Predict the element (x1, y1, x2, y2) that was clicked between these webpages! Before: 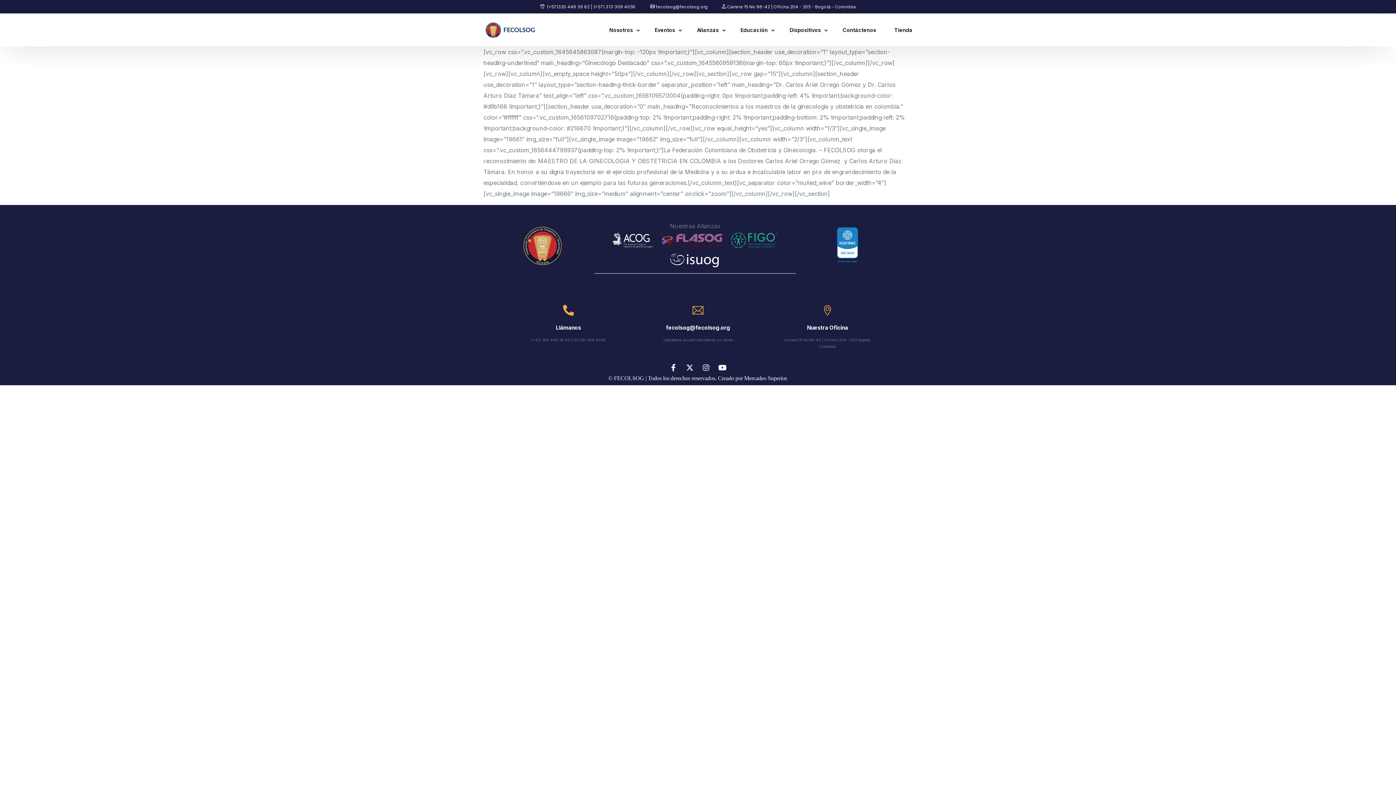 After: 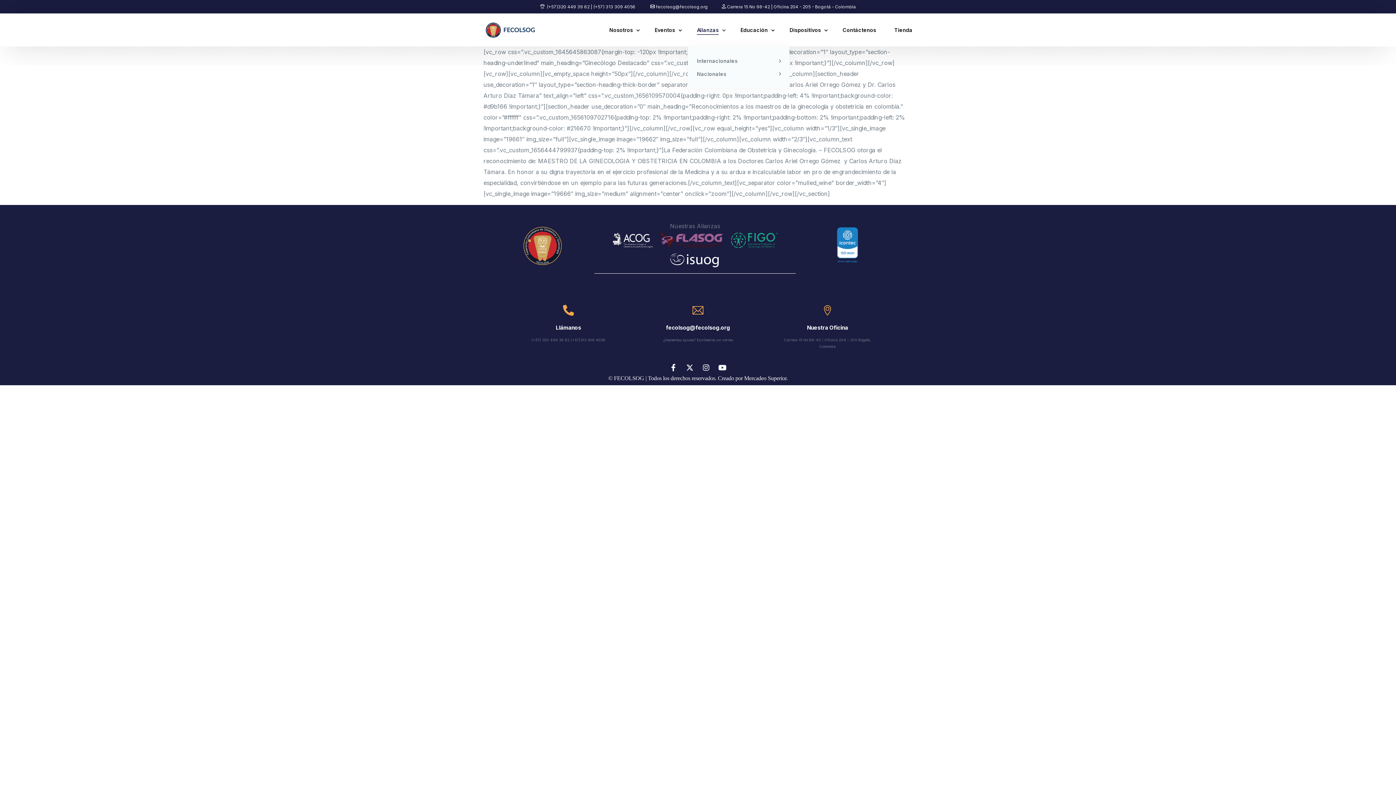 Action: bbox: (688, 13, 731, 46) label: Alianzas